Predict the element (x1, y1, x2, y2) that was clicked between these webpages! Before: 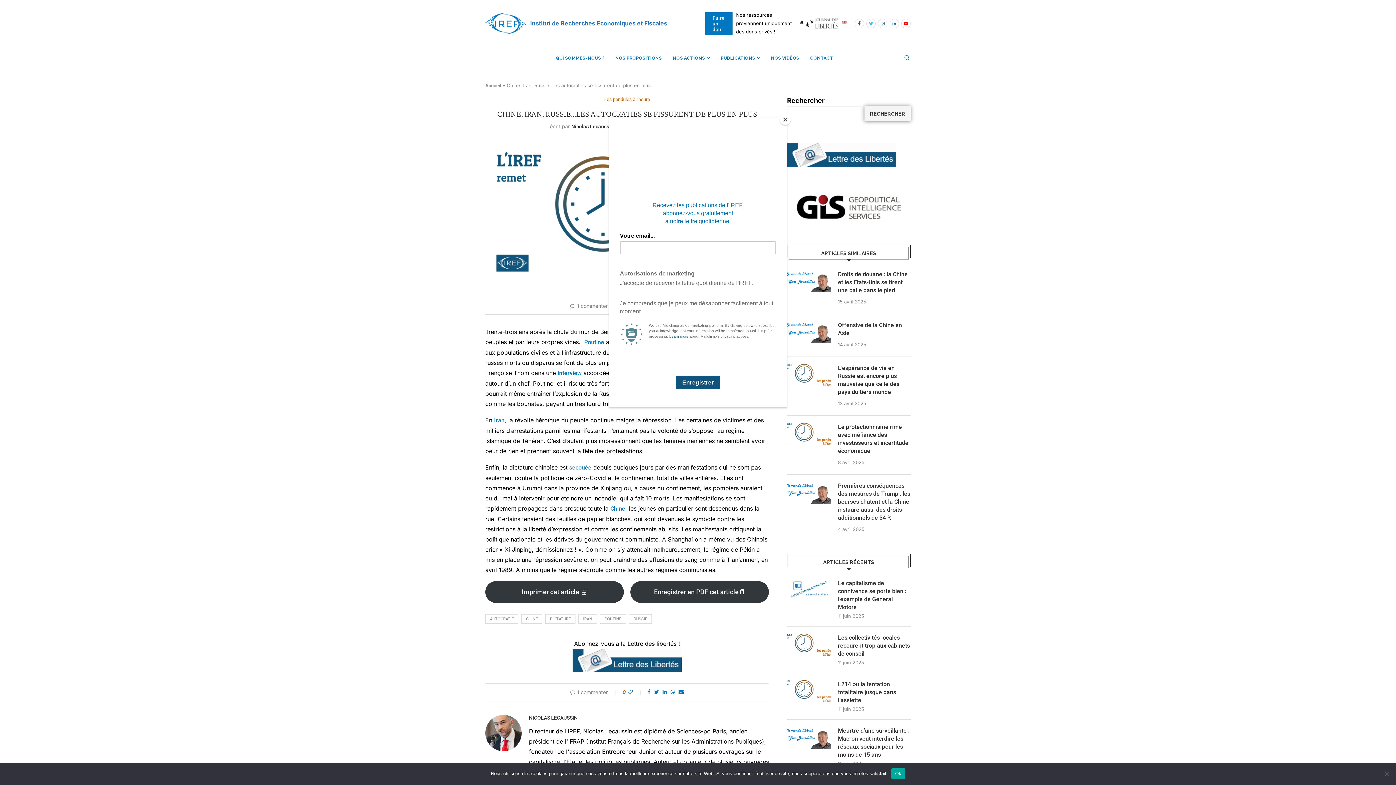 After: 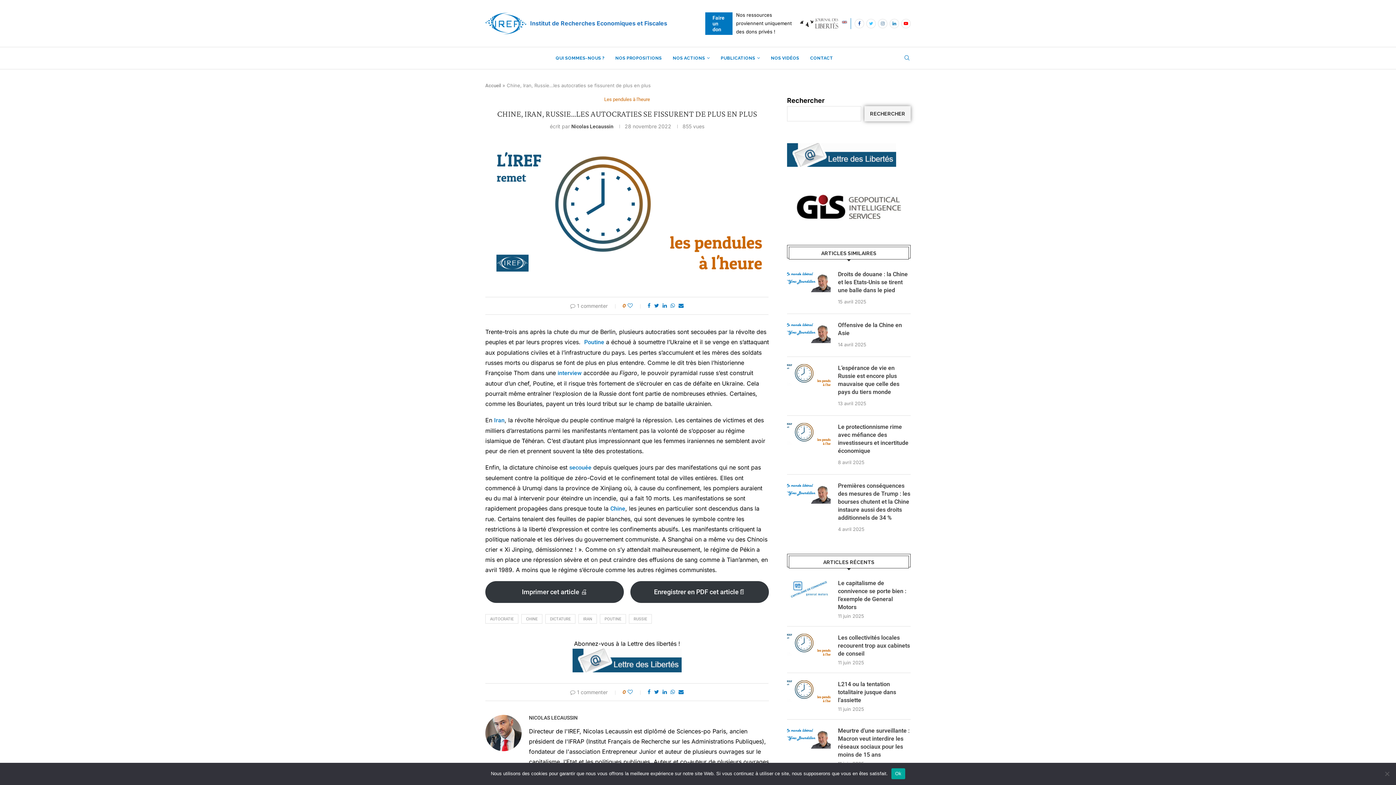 Action: label: Close bbox: (780, 114, 790, 125)